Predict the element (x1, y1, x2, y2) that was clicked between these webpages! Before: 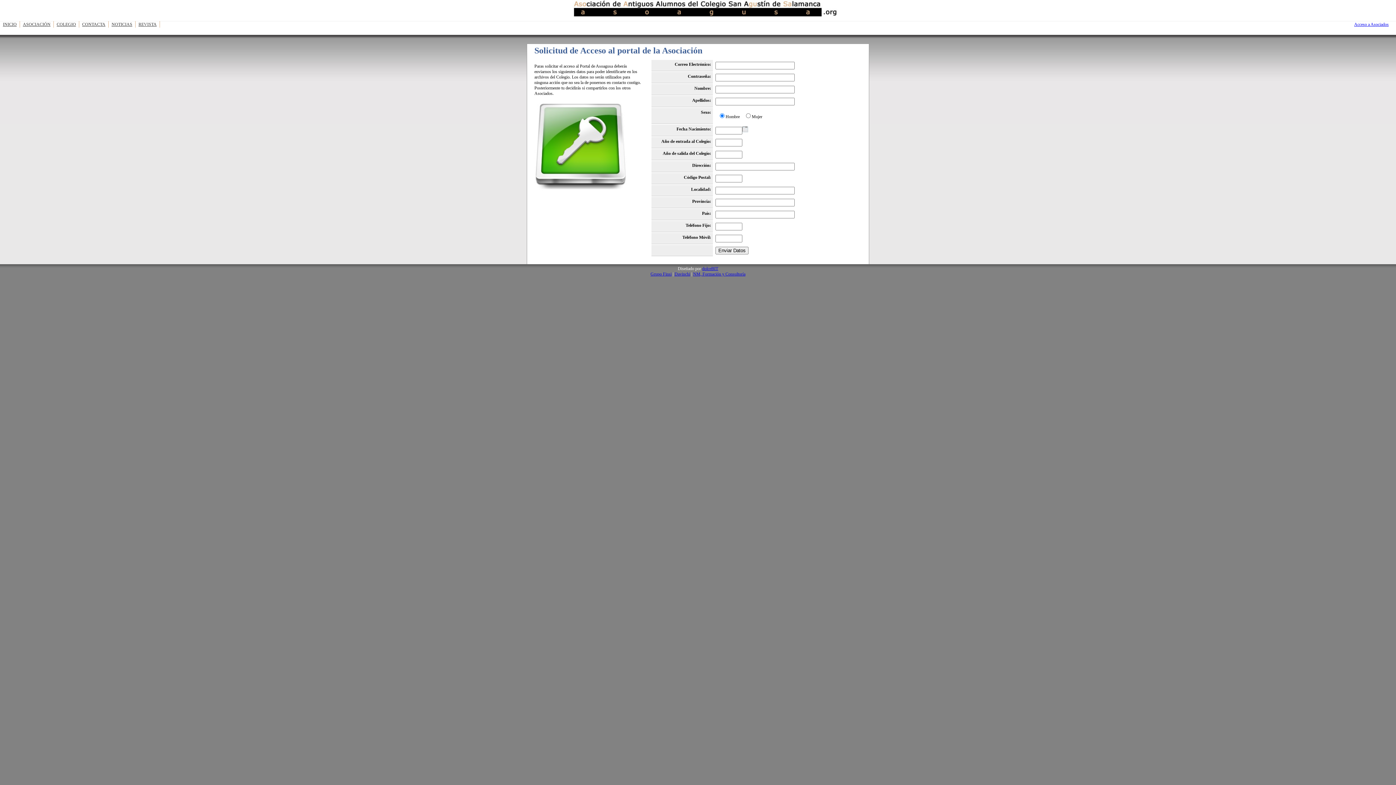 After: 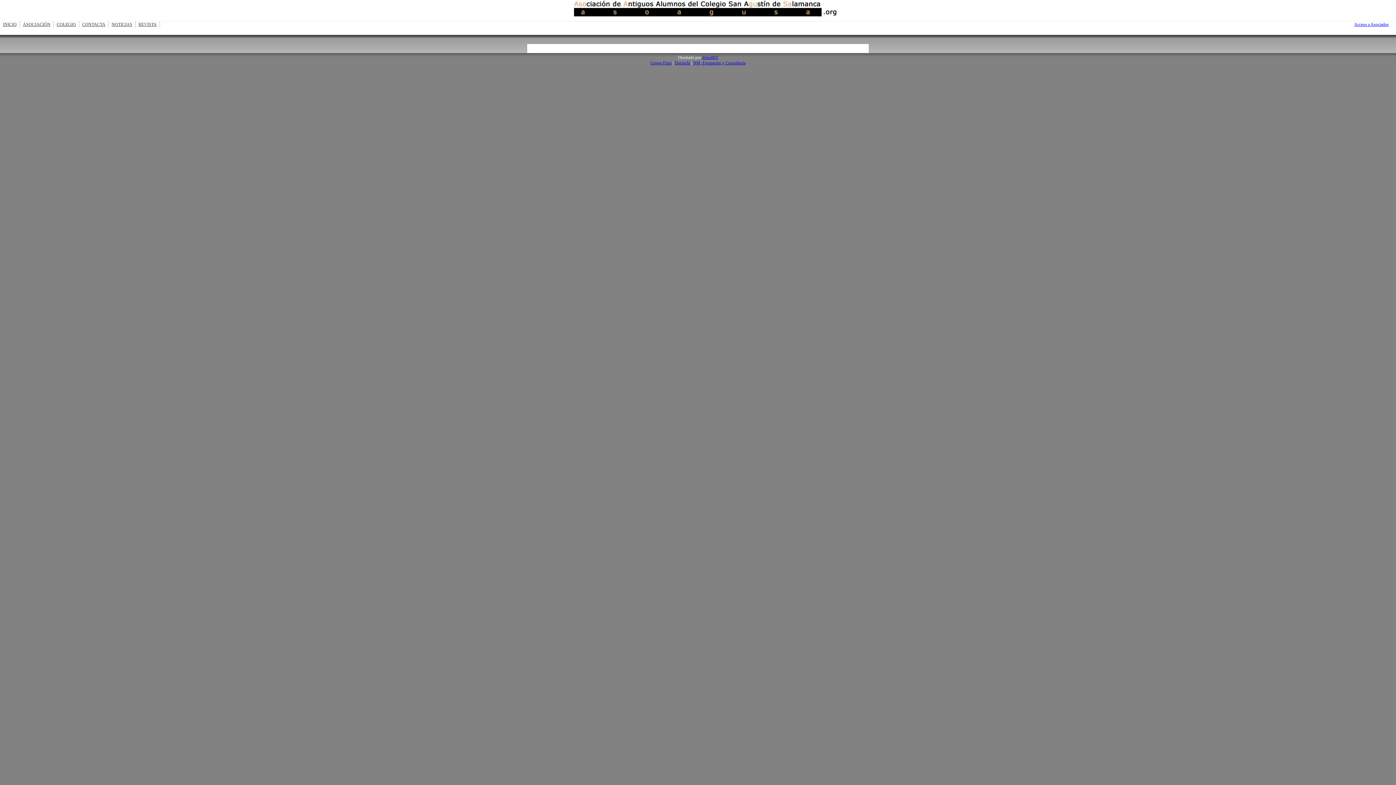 Action: label: CONTACTA bbox: (79, 21, 108, 27)